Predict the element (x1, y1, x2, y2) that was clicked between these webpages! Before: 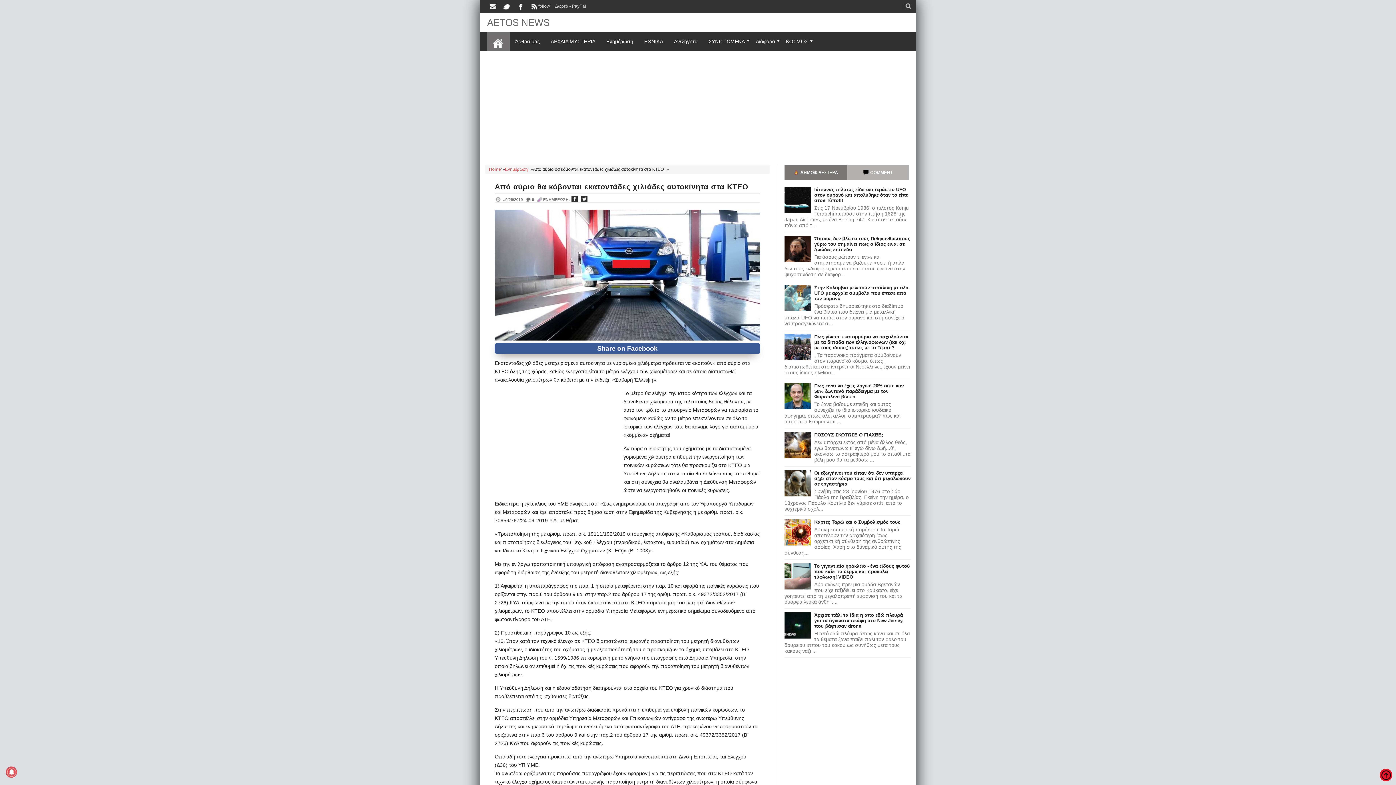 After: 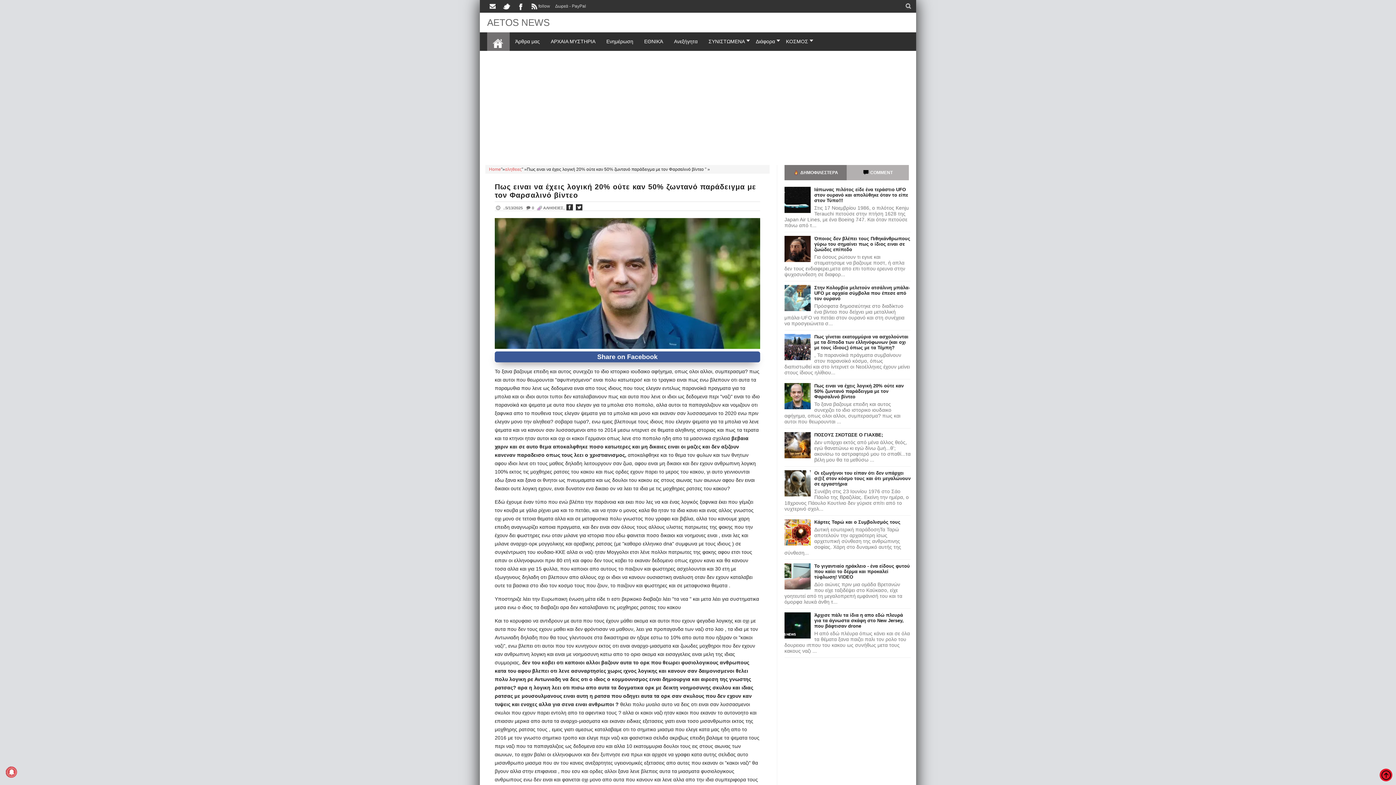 Action: bbox: (784, 404, 812, 410)